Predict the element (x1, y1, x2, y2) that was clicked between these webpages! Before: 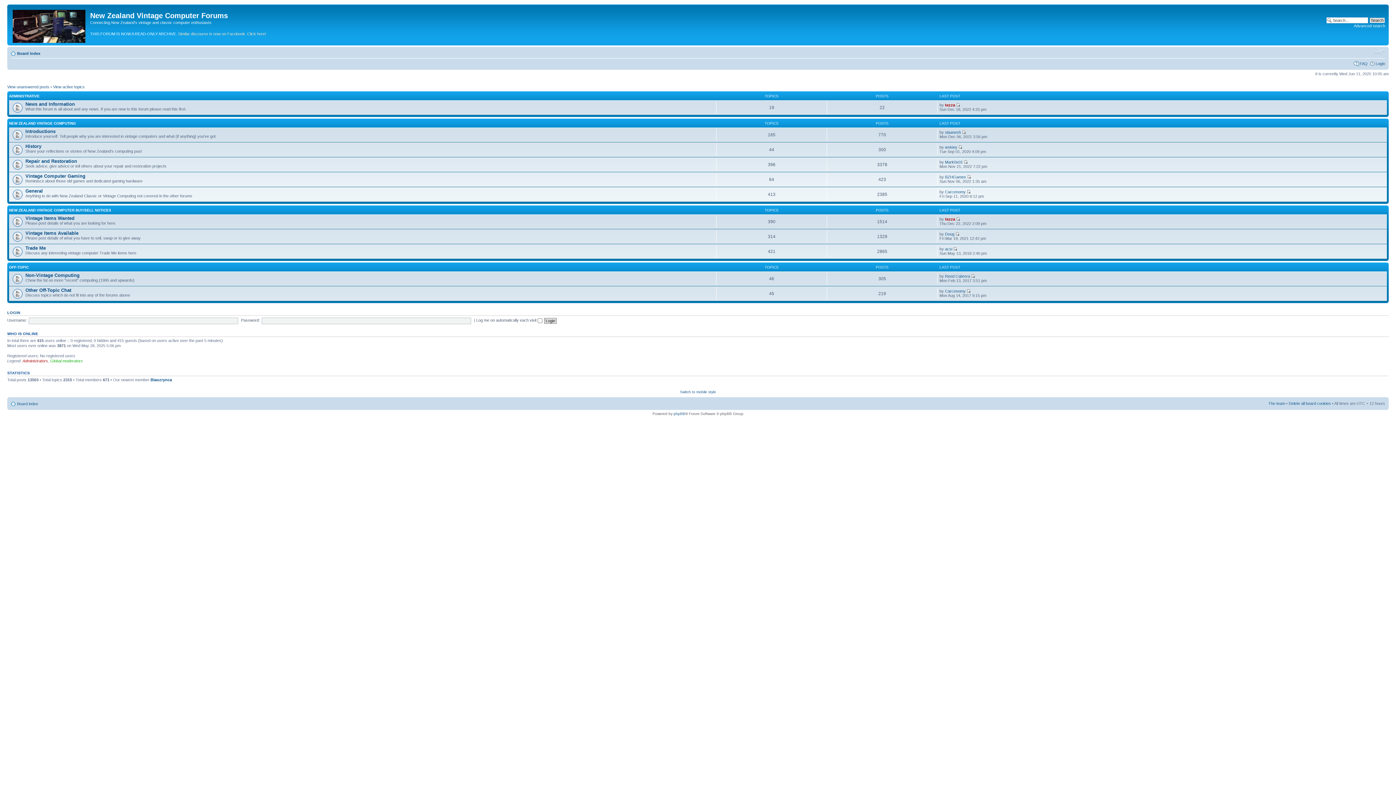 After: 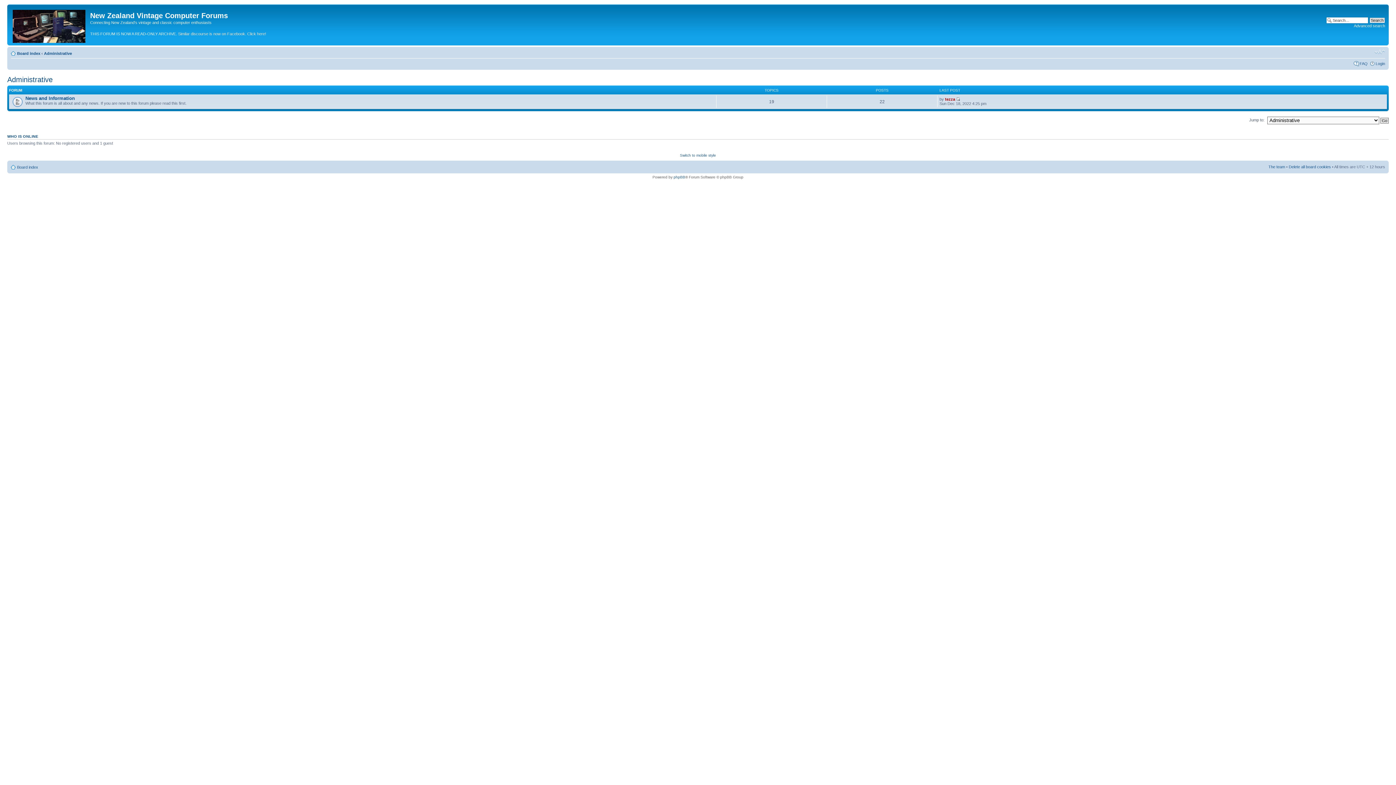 Action: bbox: (9, 94, 39, 98) label: ADMINISTRATIVE